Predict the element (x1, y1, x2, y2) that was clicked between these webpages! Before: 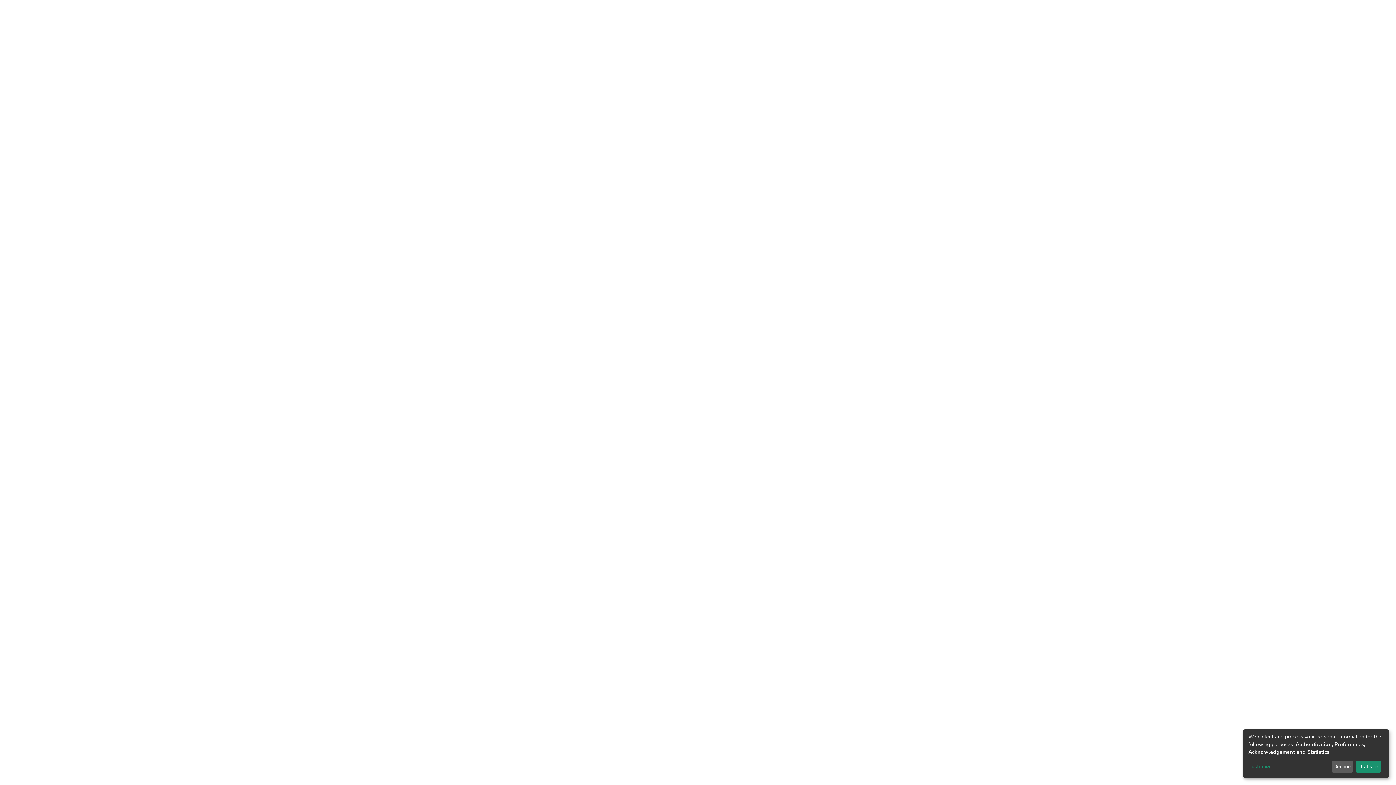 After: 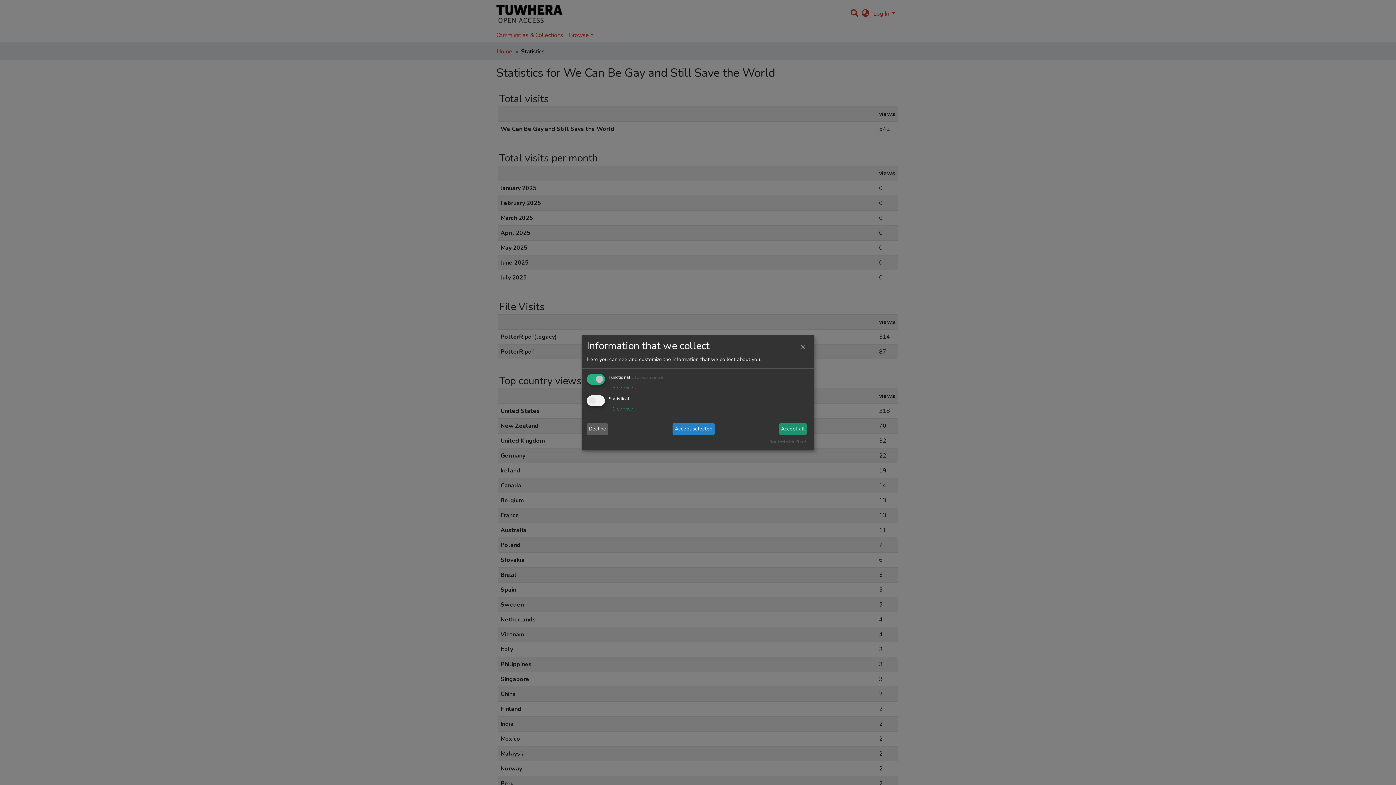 Action: label: Customize bbox: (1248, 763, 1329, 771)